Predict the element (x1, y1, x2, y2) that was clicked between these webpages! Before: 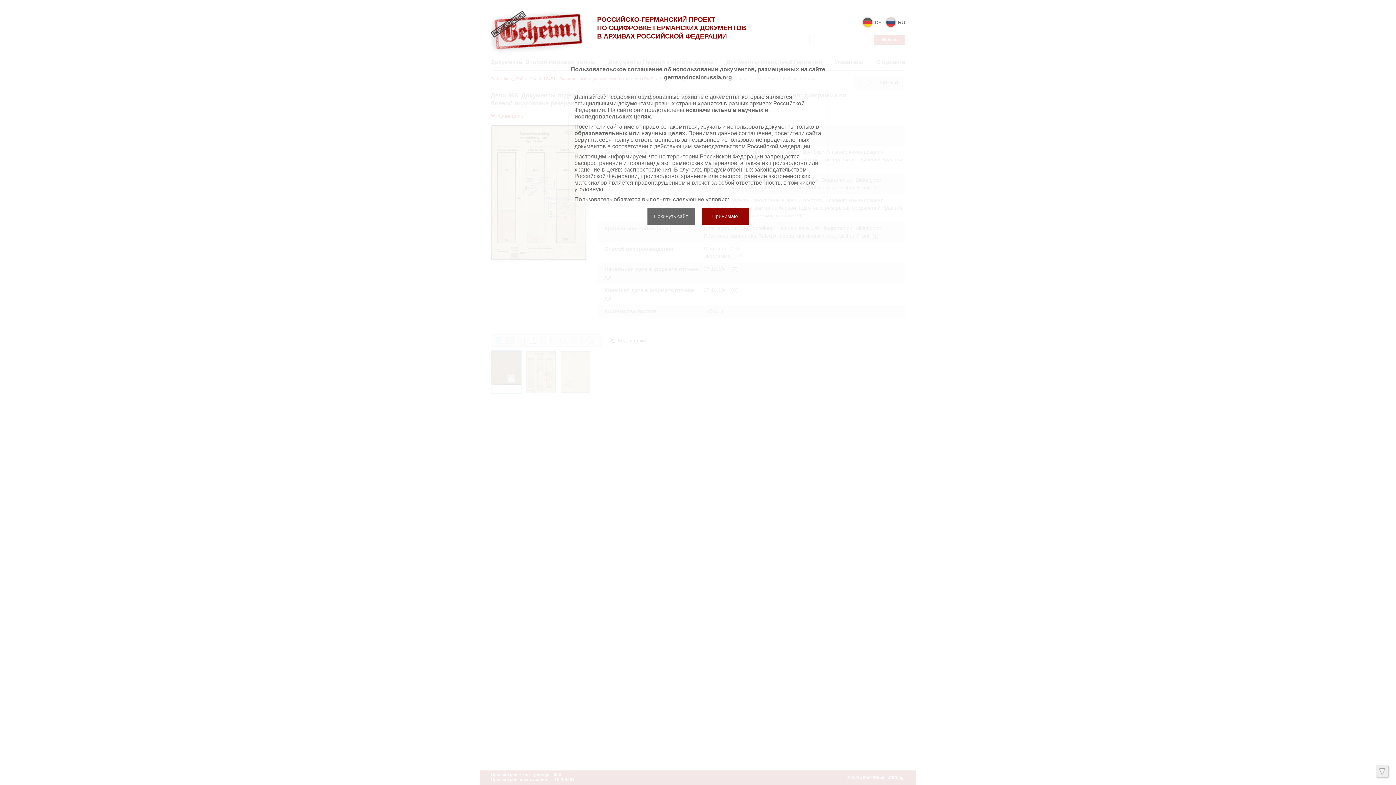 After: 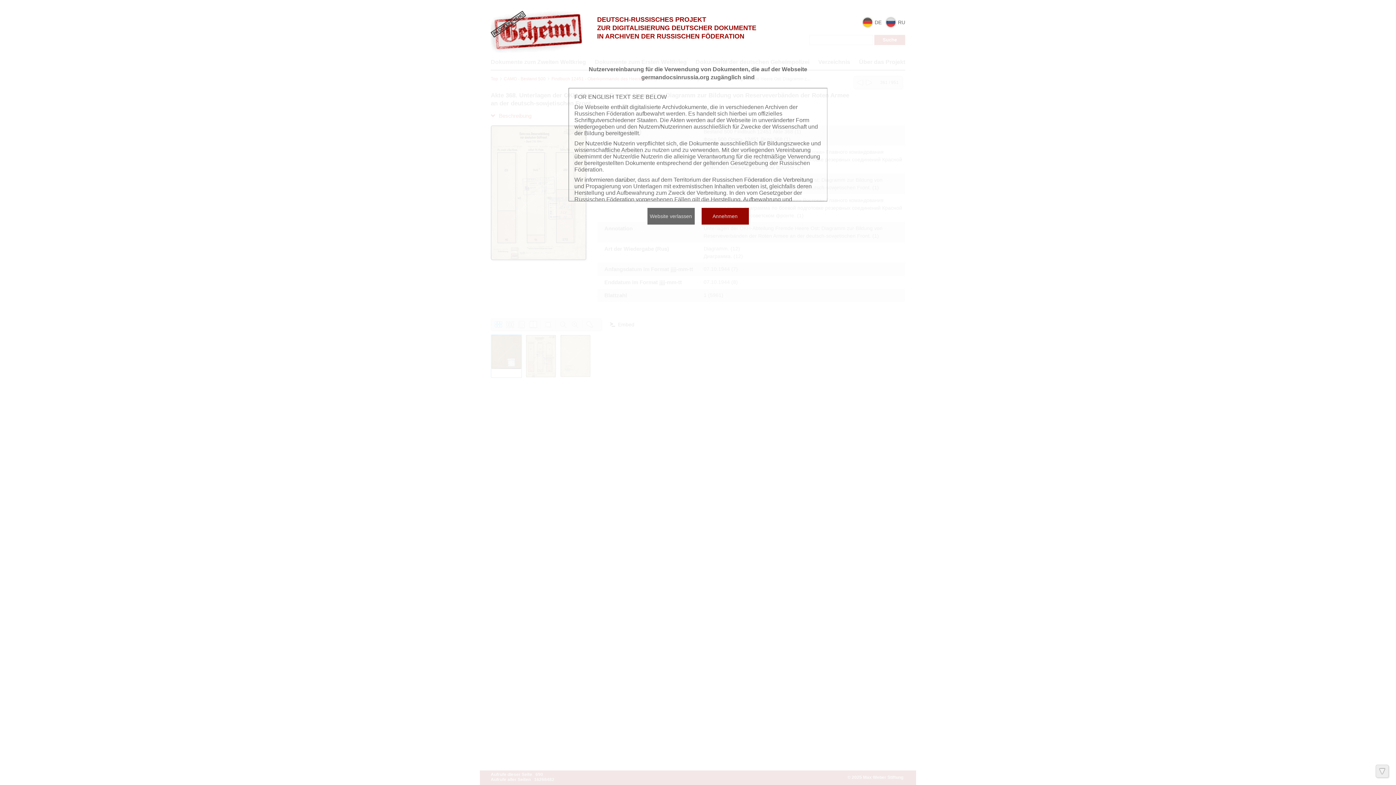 Action: label:  DE bbox: (862, 18, 881, 24)